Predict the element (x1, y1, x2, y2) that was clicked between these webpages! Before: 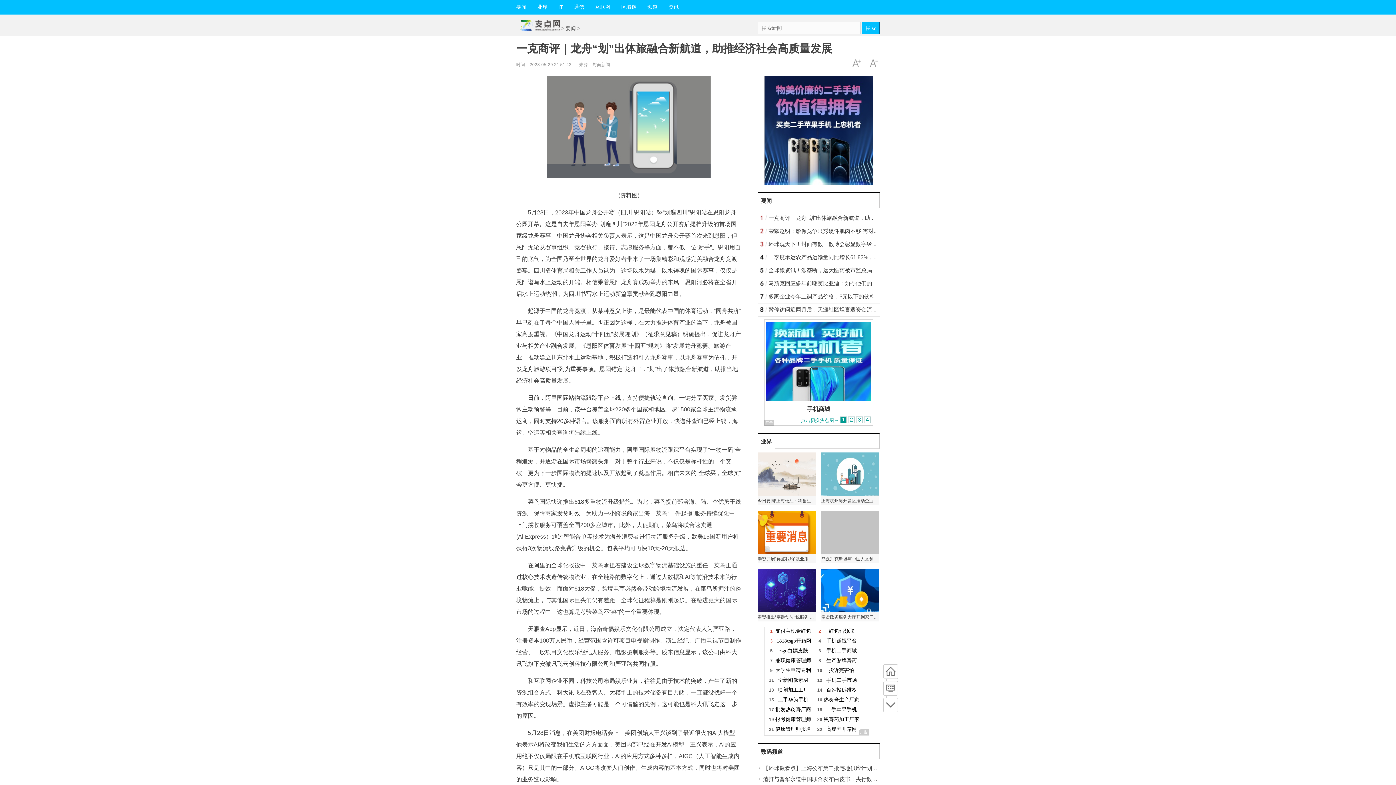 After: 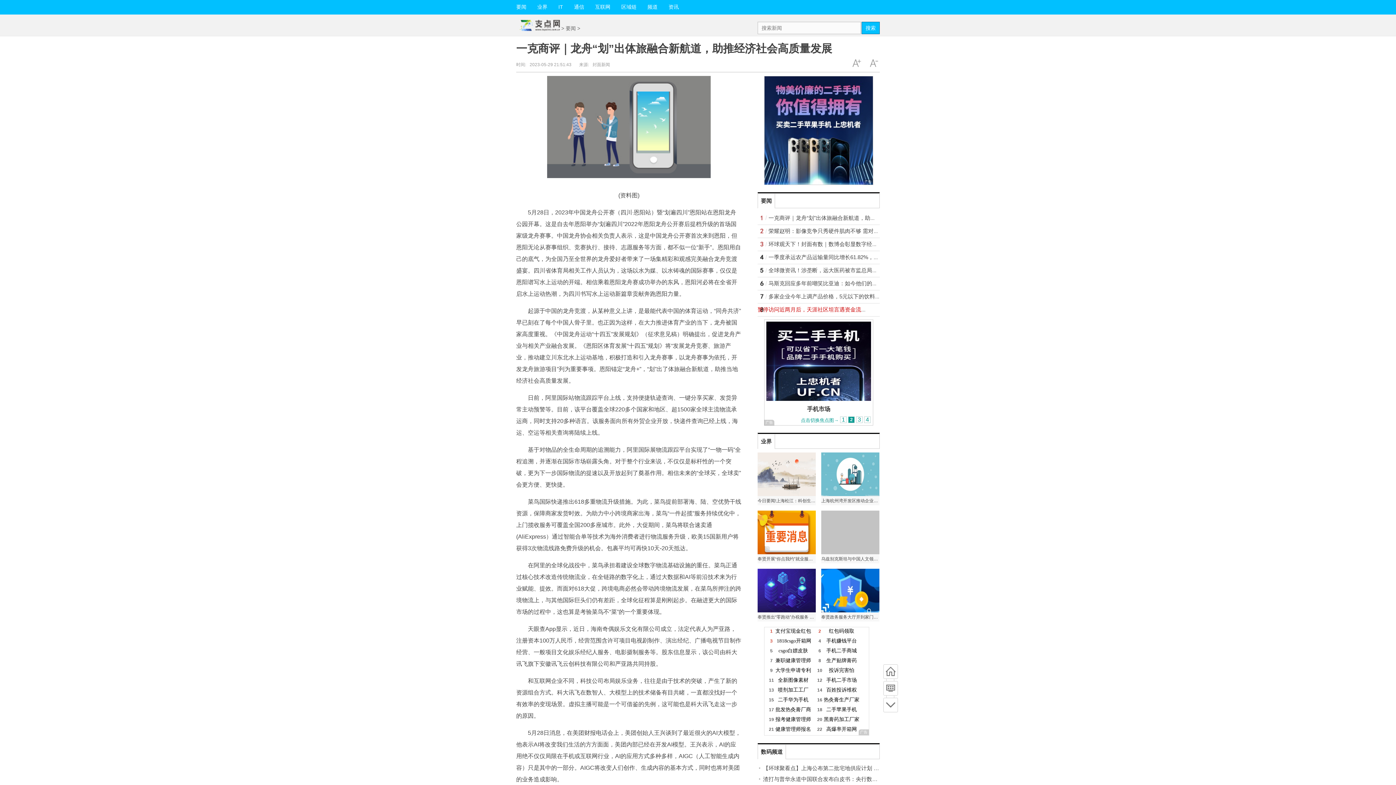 Action: bbox: (768, 306, 924, 312) label: 暂停访问近两月后，天涯社区坦言遇资金流动性困难_世界报资讯